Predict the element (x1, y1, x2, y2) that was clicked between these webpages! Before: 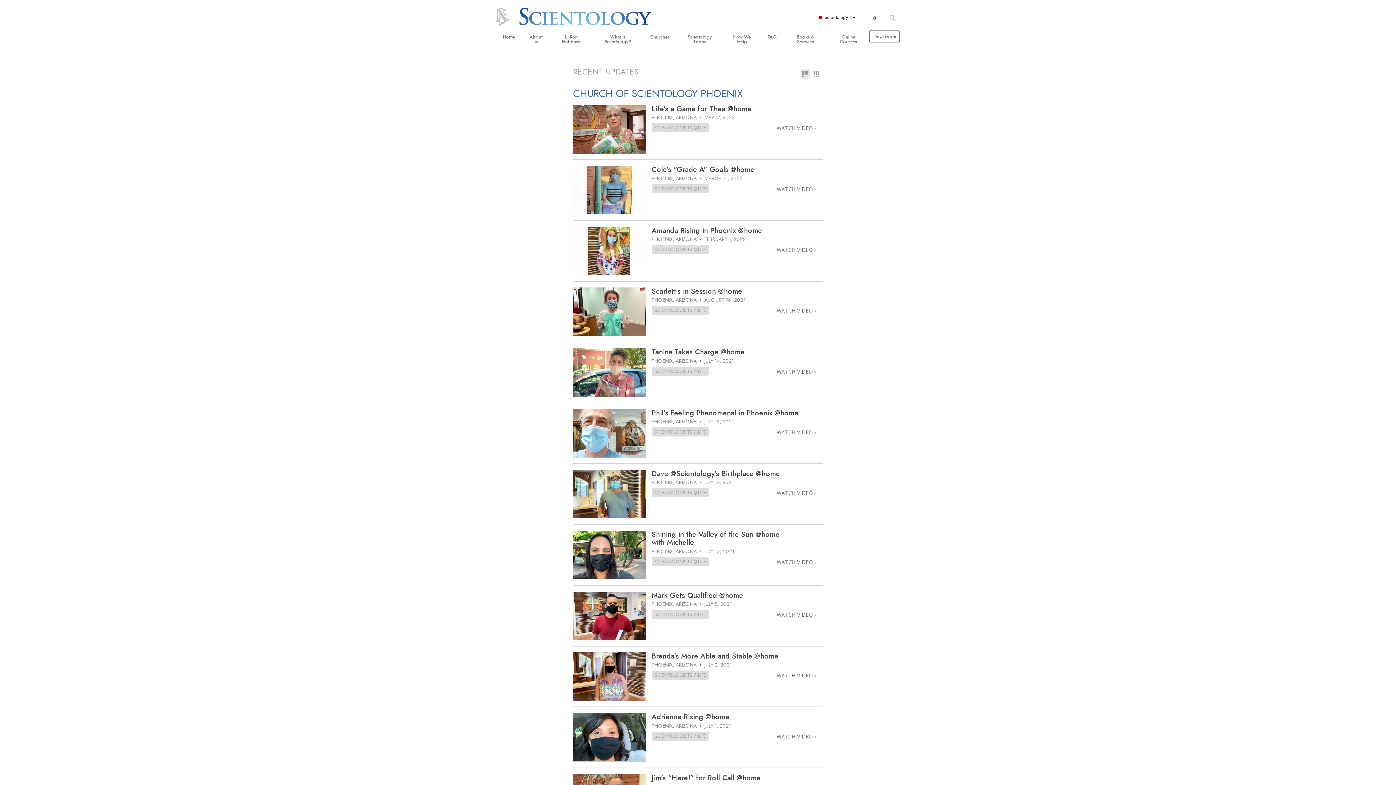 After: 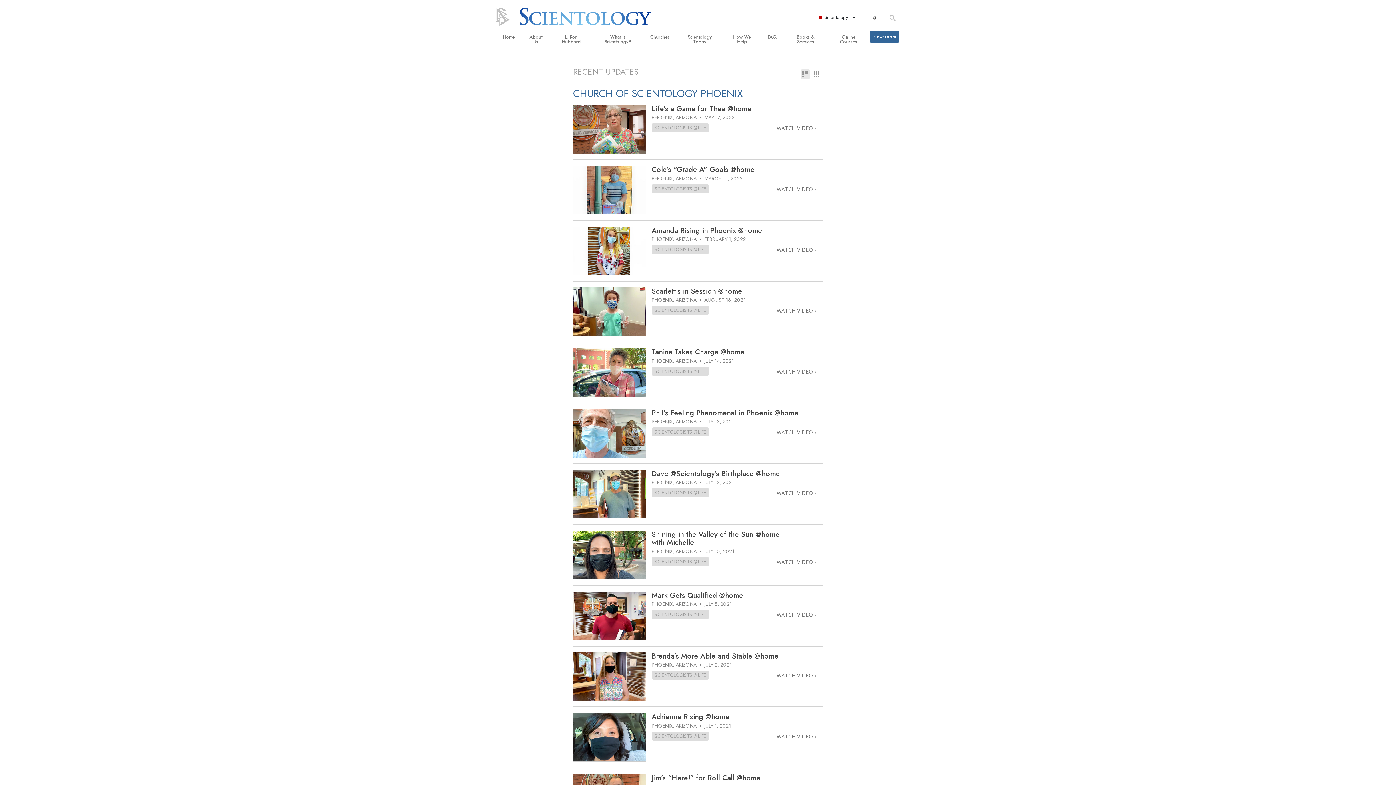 Action: bbox: (869, 30, 900, 42) label: Newsroom